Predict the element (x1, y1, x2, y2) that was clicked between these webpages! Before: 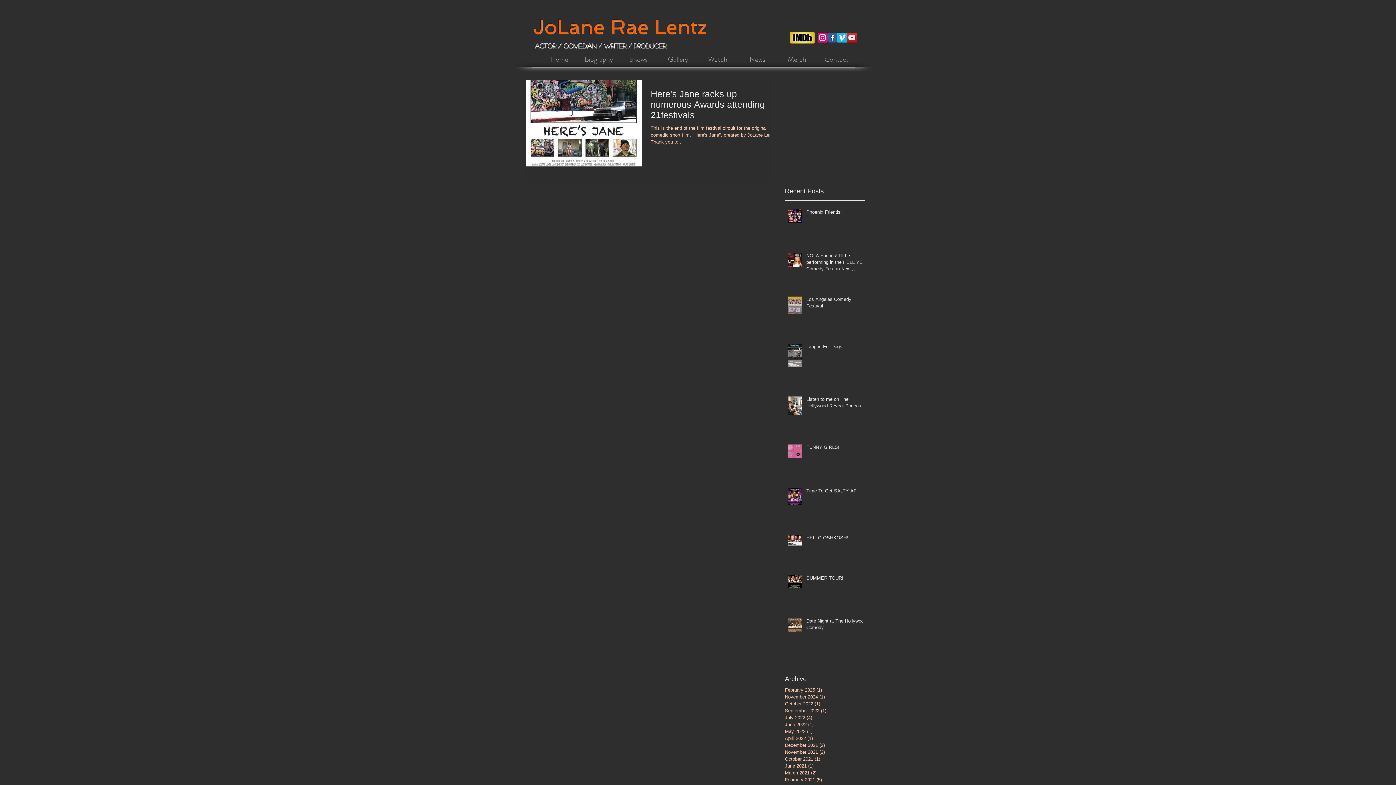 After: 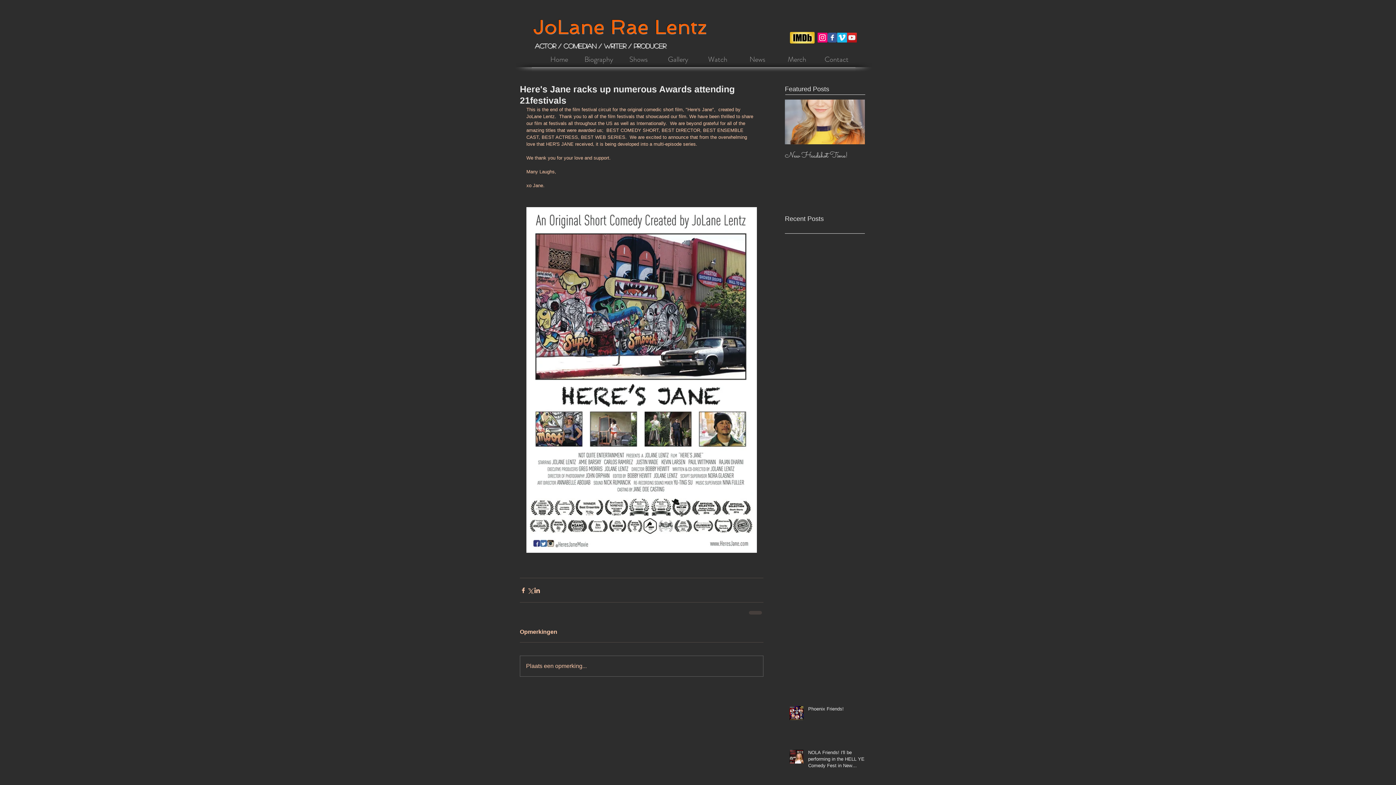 Action: bbox: (650, 88, 778, 124) label: Here's Jane racks up numerous Awards attending 21festivals